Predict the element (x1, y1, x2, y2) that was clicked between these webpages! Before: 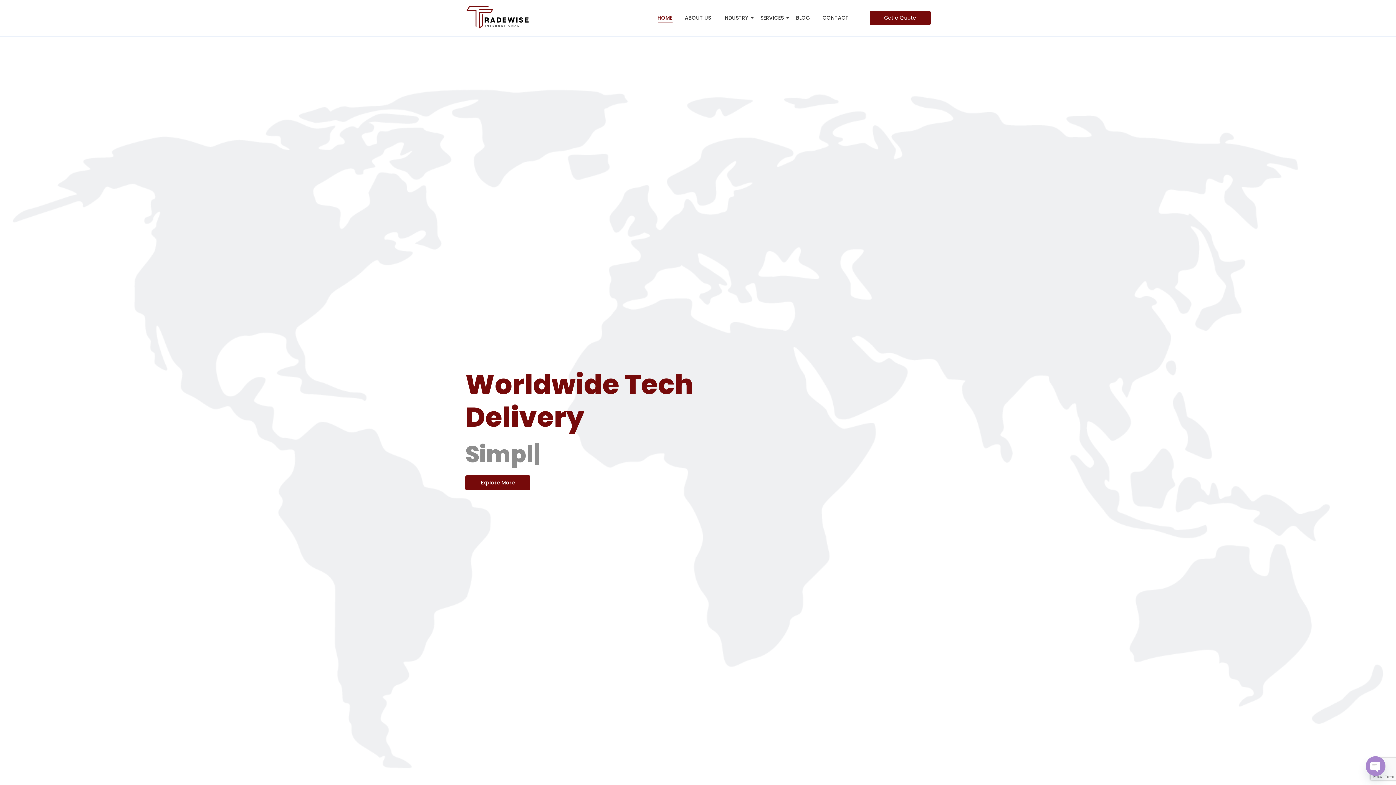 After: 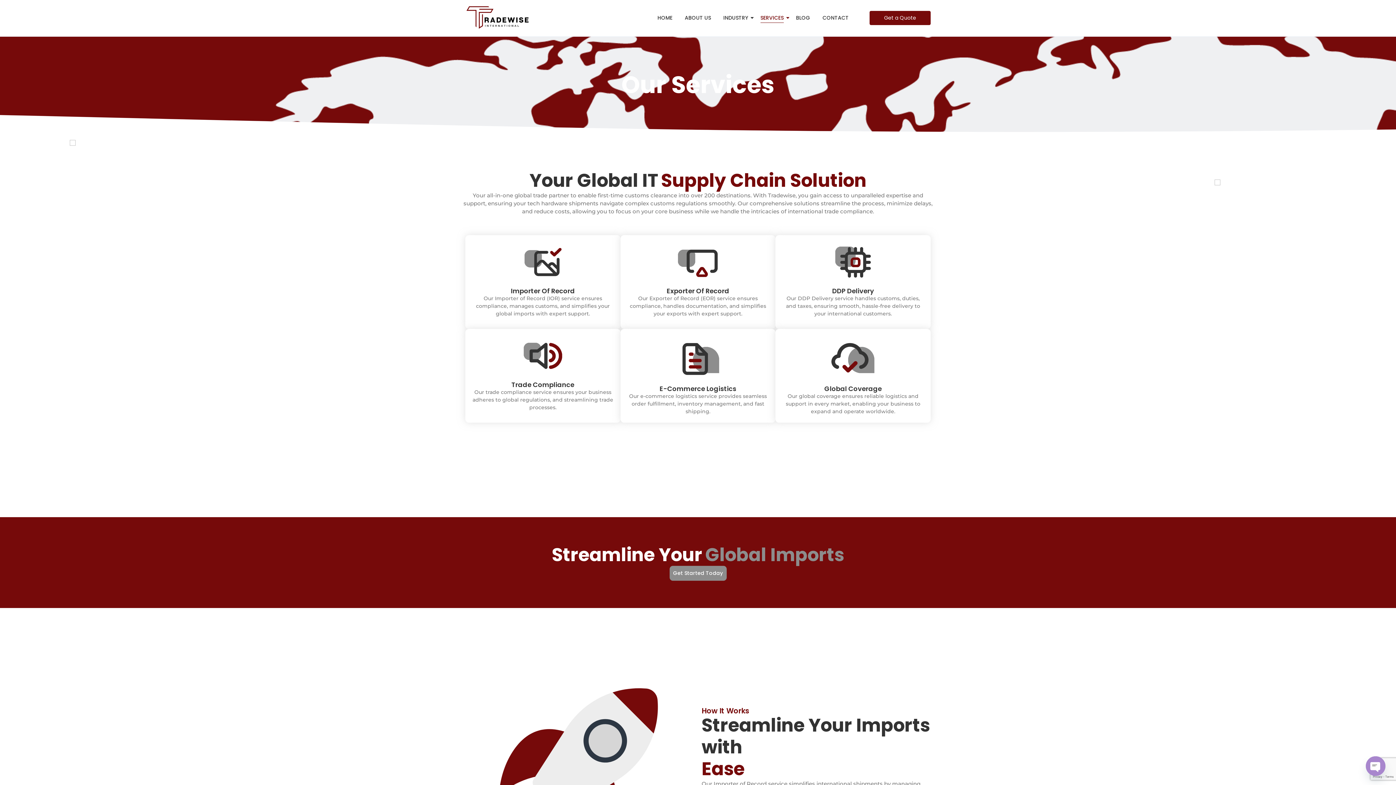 Action: label: SERVICES bbox: (758, 13, 786, 23)